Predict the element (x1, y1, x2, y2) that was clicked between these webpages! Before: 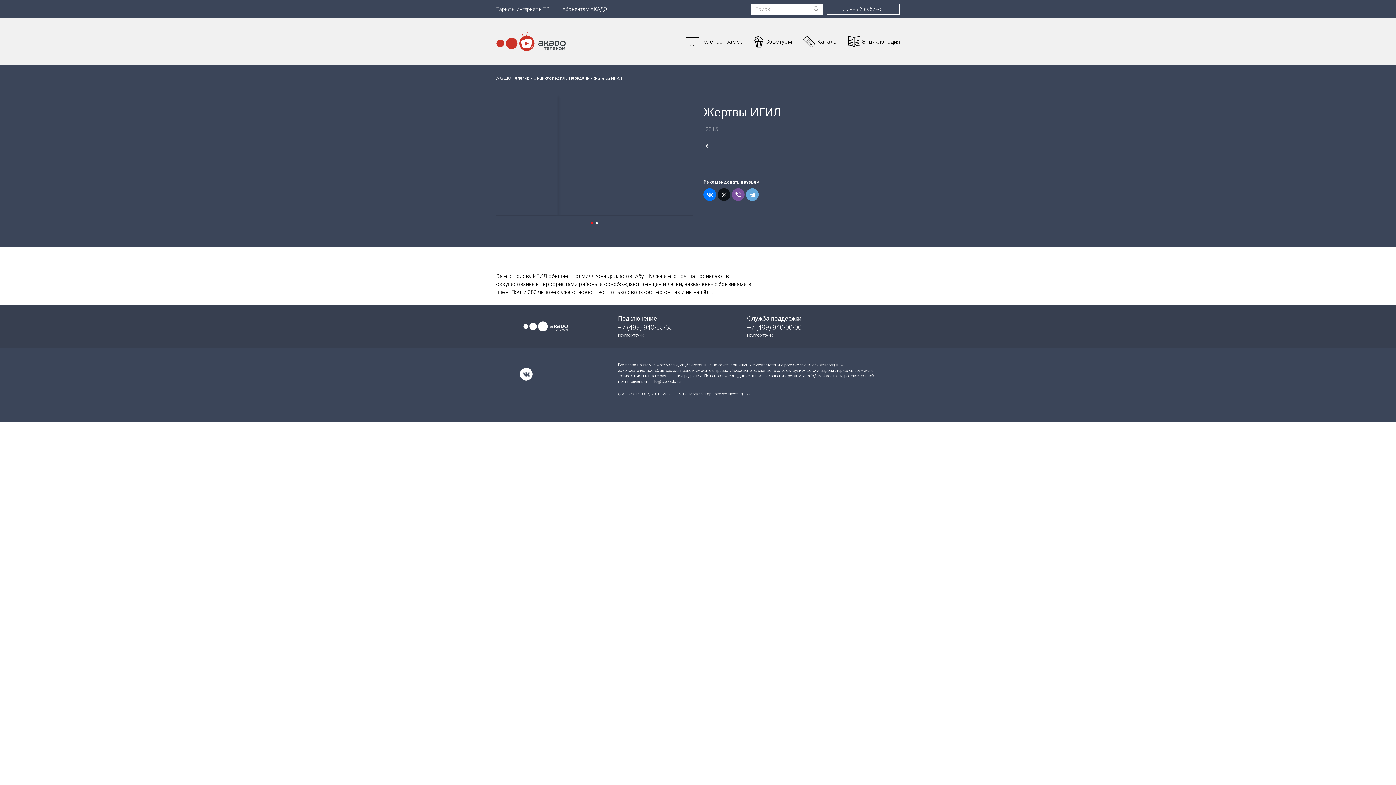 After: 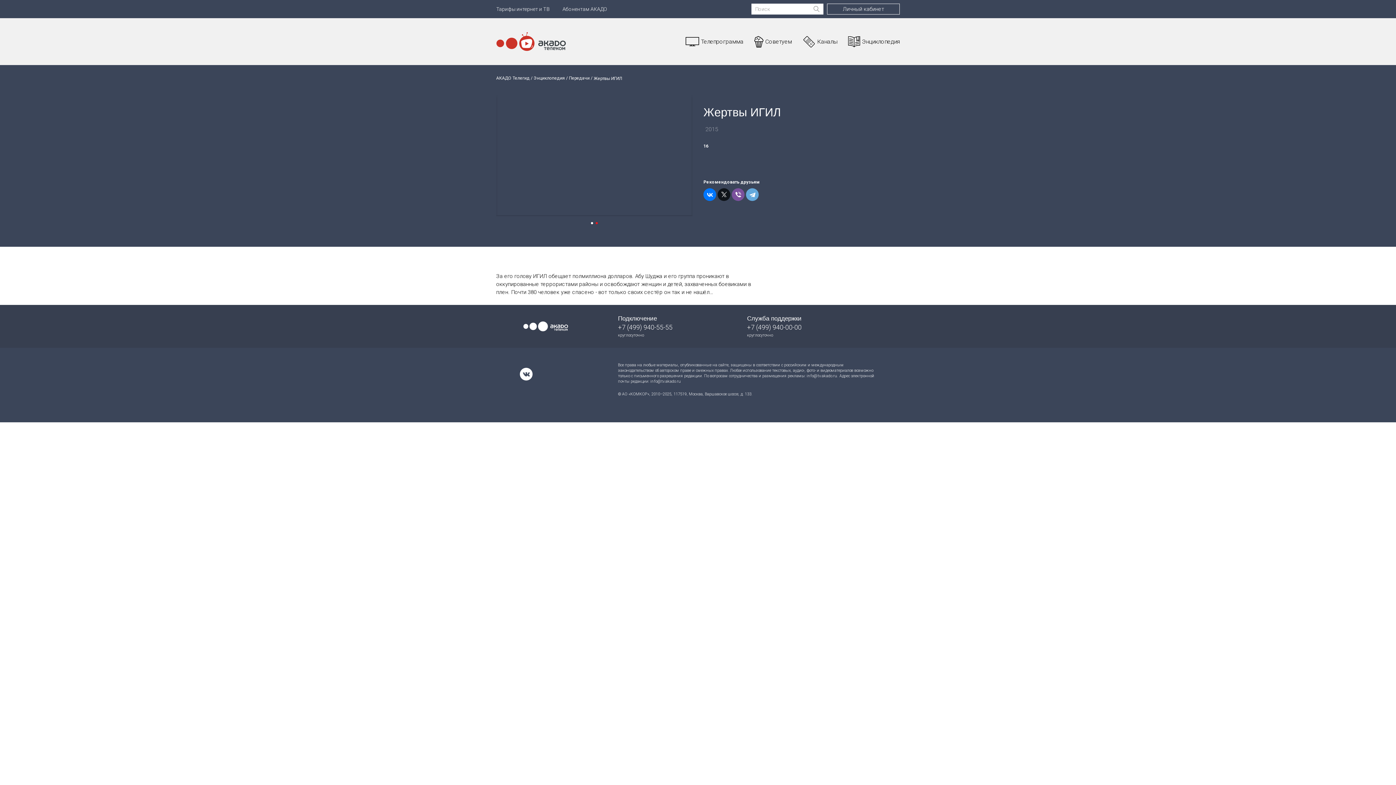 Action: bbox: (618, 324, 672, 331) label: +7 (499) 940-55-55